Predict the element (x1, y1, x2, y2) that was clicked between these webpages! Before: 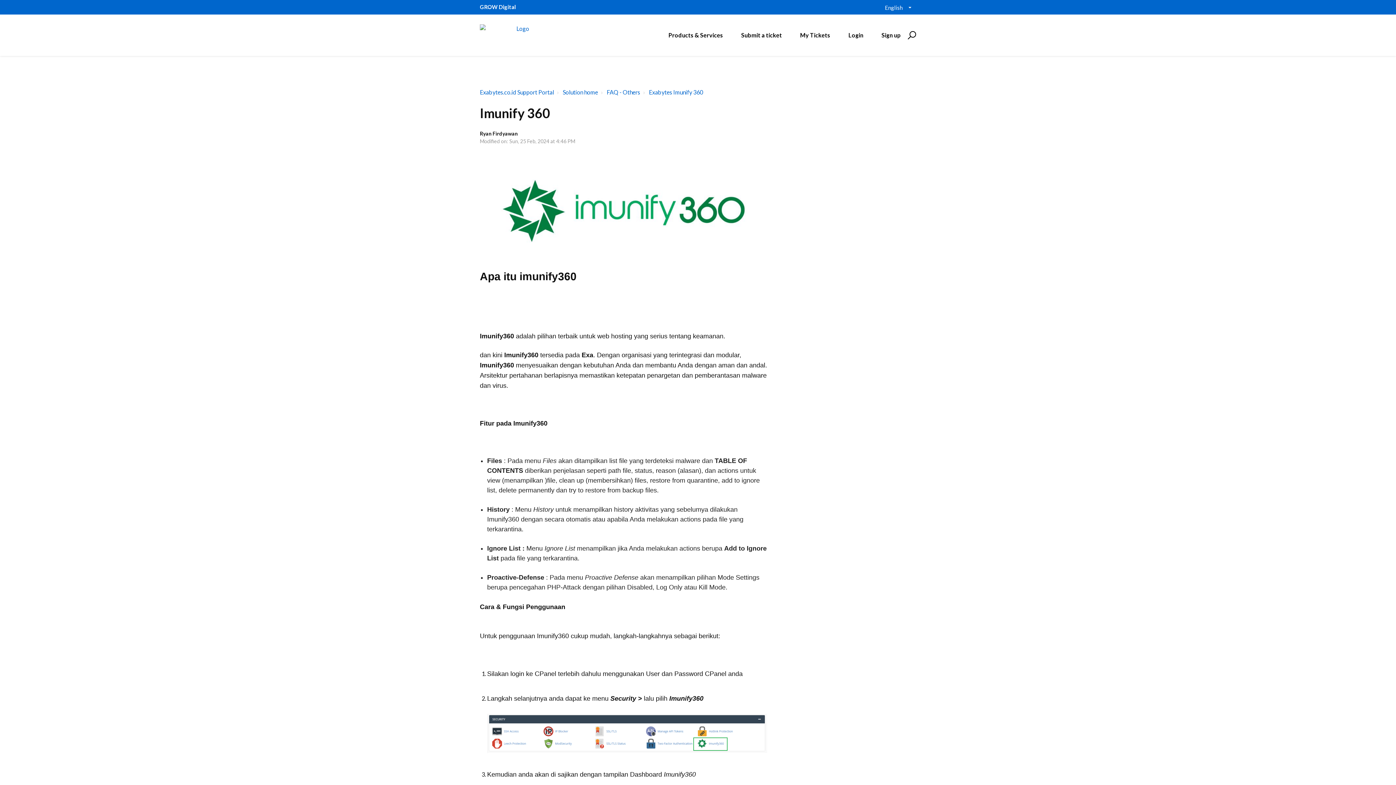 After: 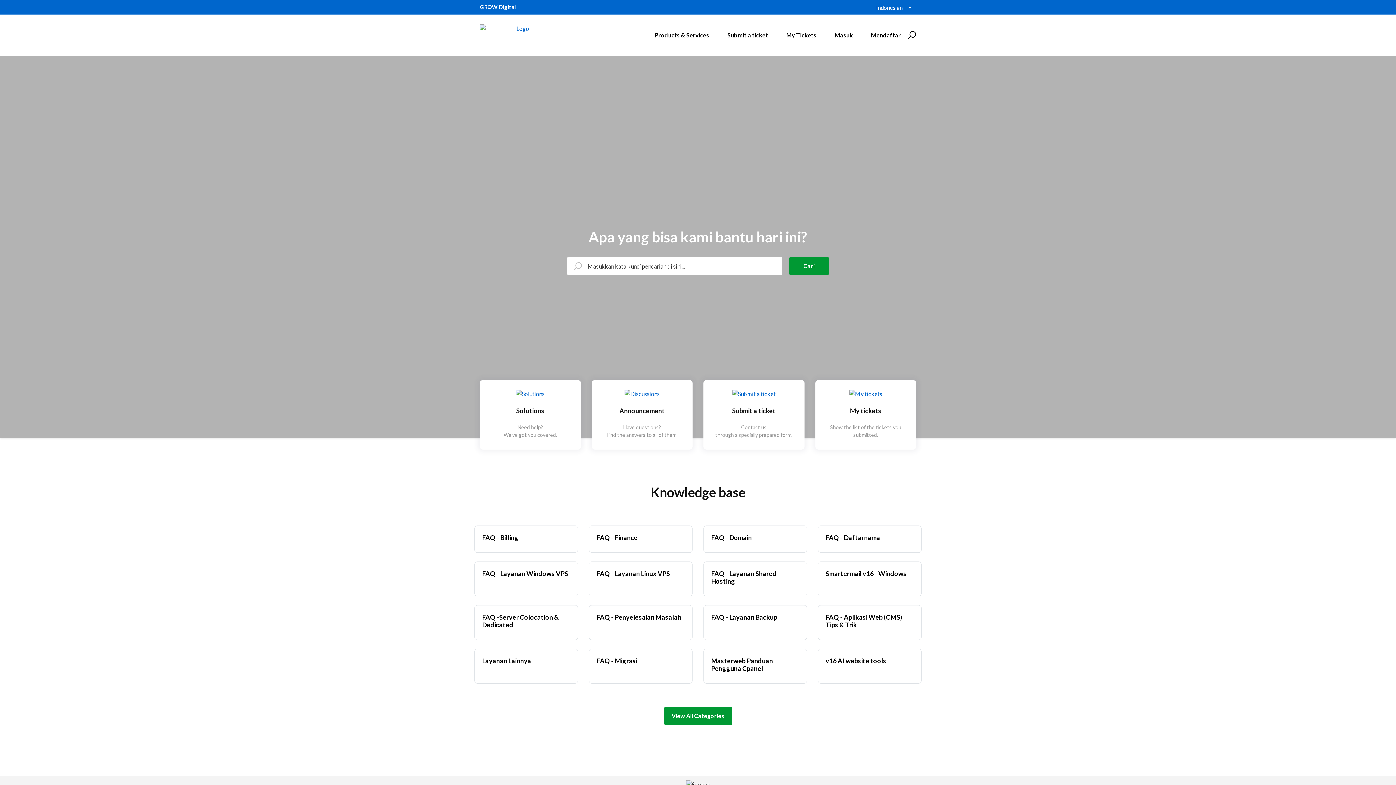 Action: bbox: (480, 24, 560, 46)